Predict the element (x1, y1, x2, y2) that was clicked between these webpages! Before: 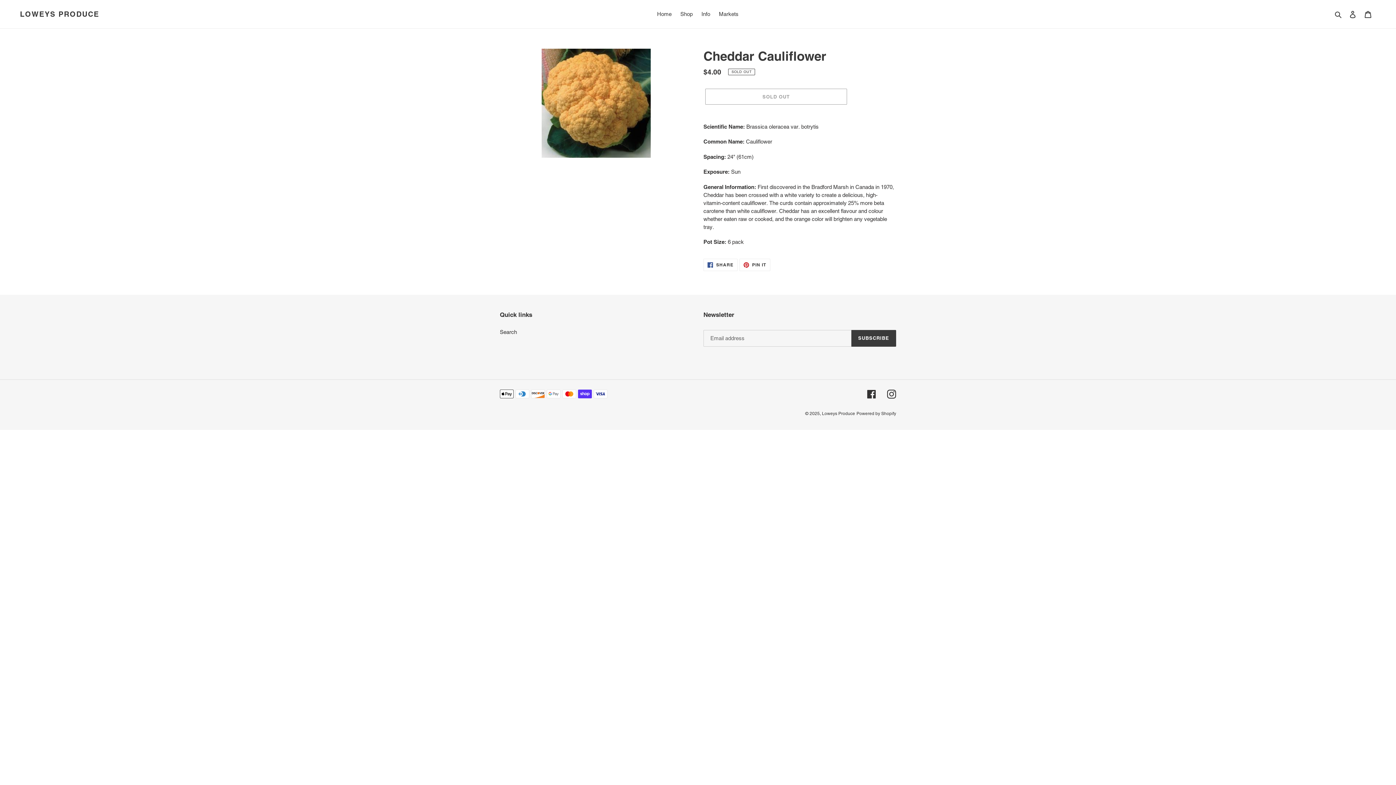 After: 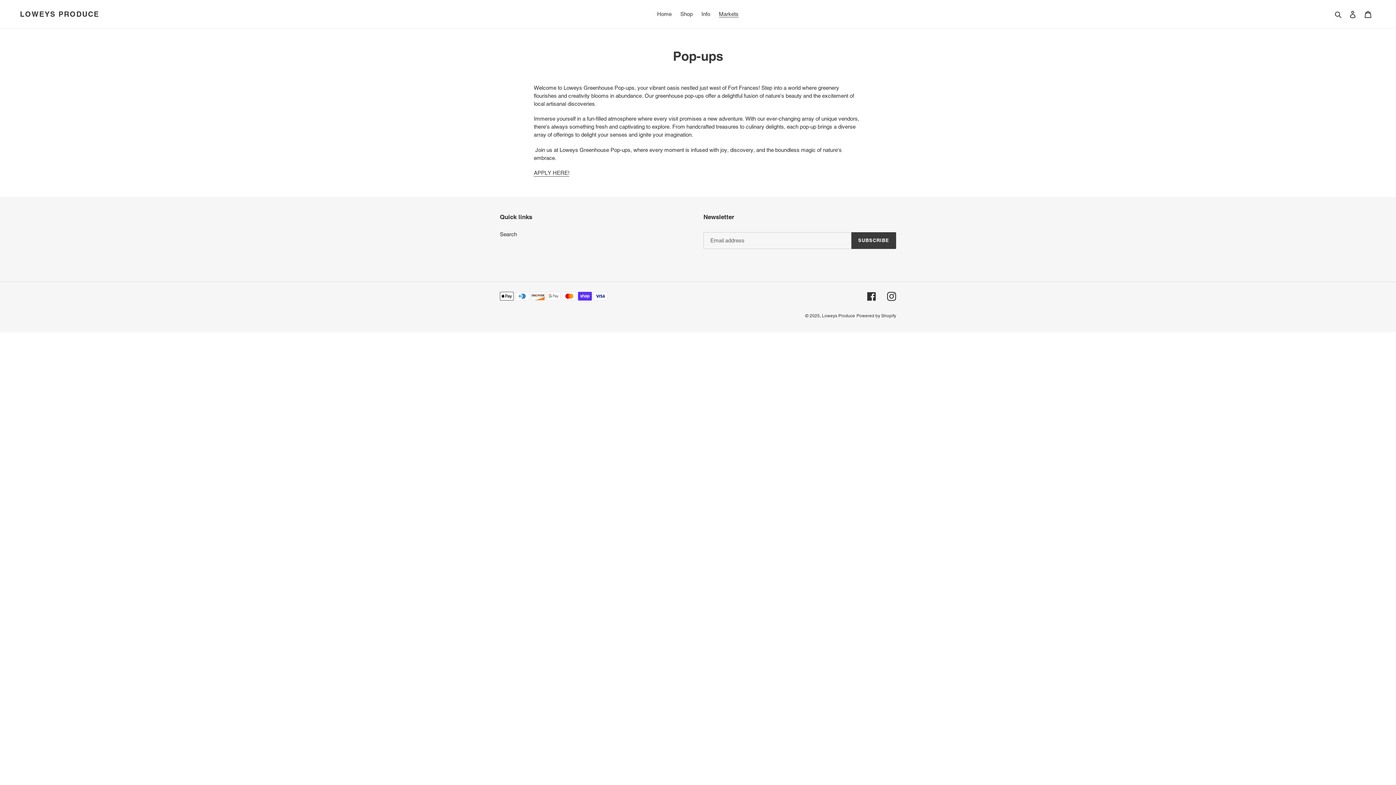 Action: label: Markets bbox: (715, 9, 742, 19)